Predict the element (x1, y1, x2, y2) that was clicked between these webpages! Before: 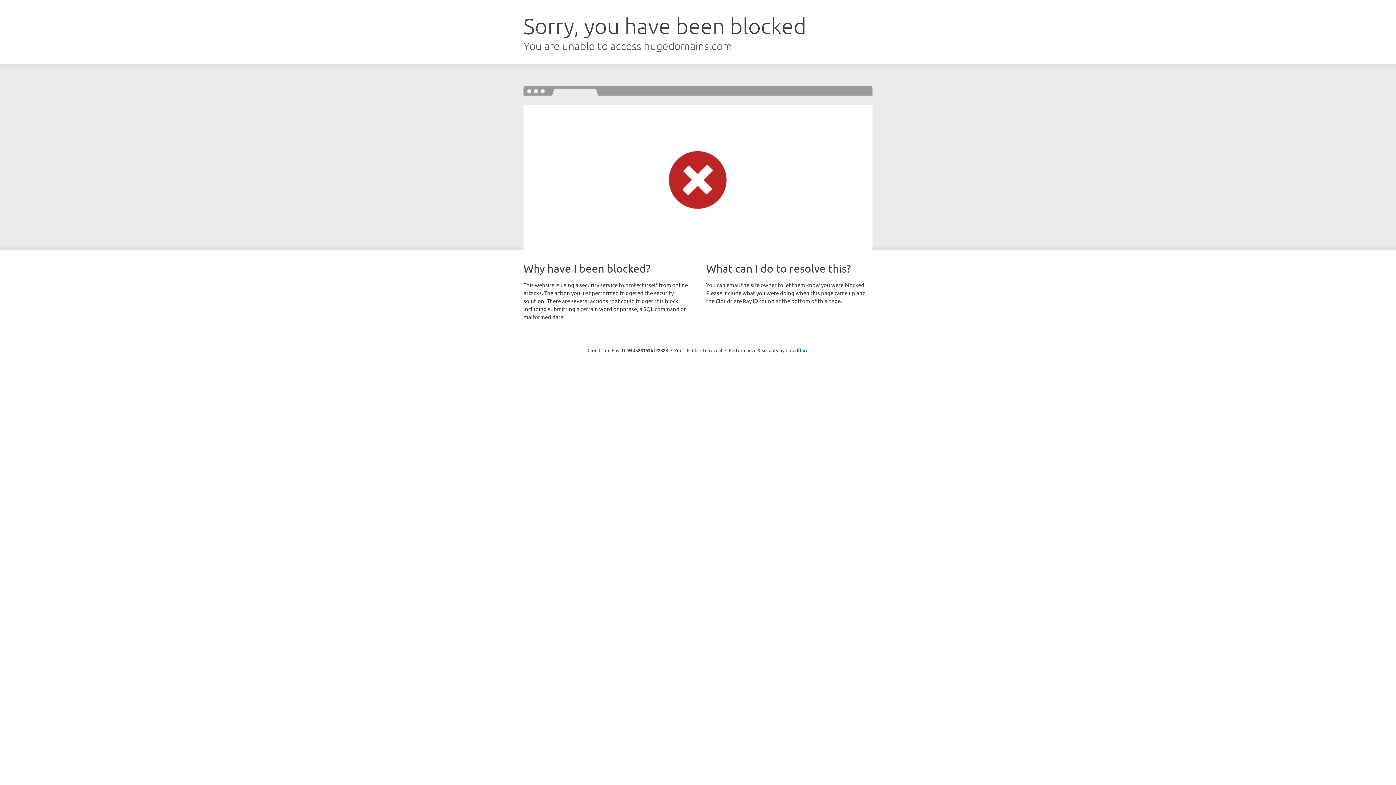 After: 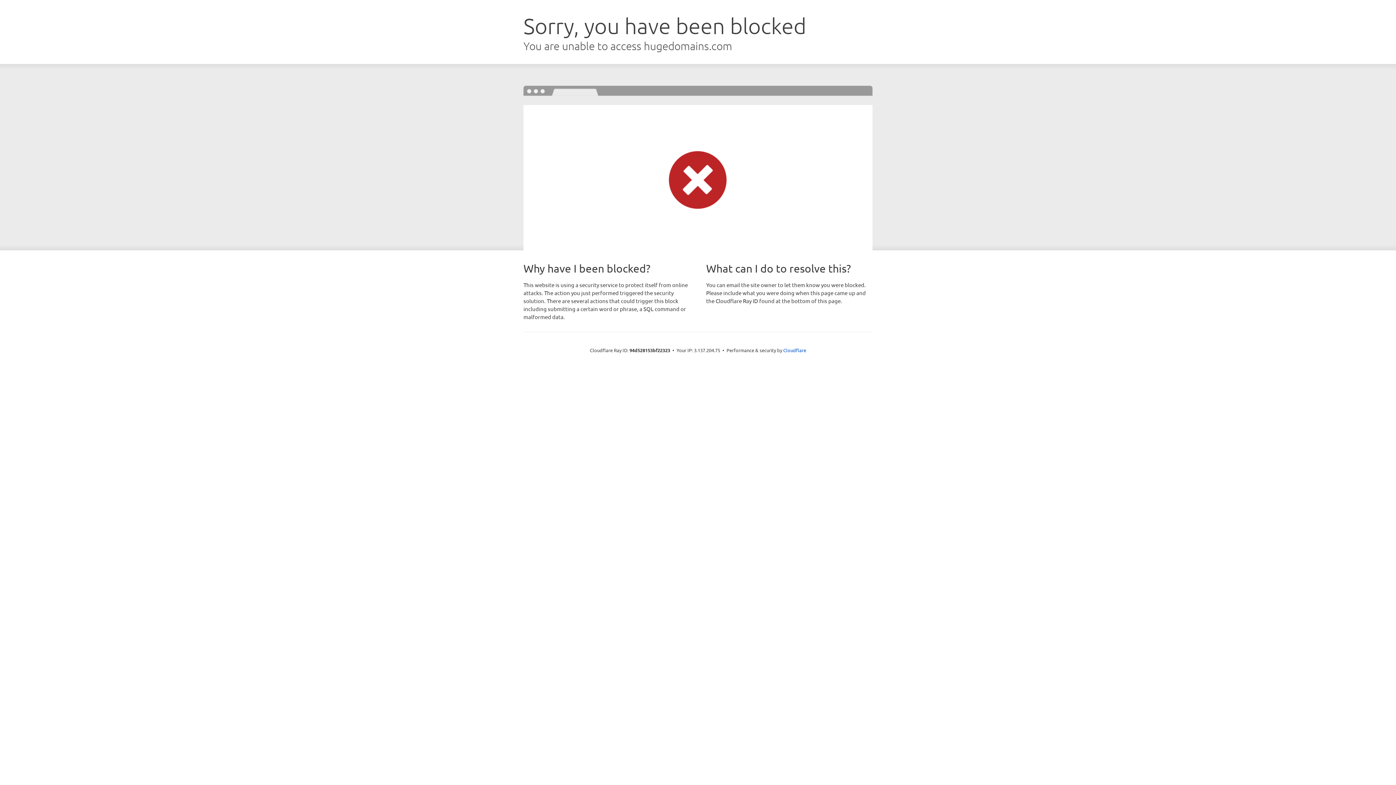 Action: label: Click to reveal bbox: (692, 346, 722, 353)